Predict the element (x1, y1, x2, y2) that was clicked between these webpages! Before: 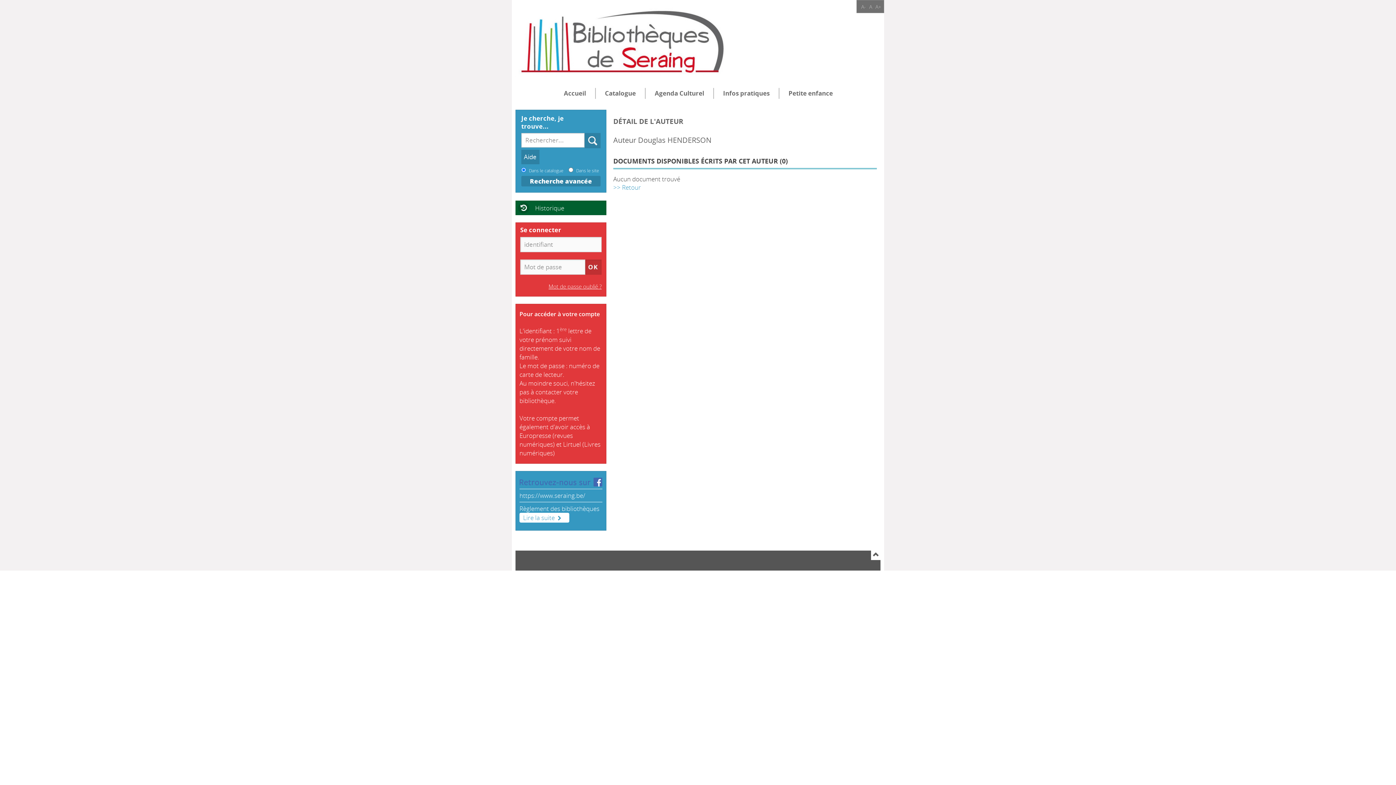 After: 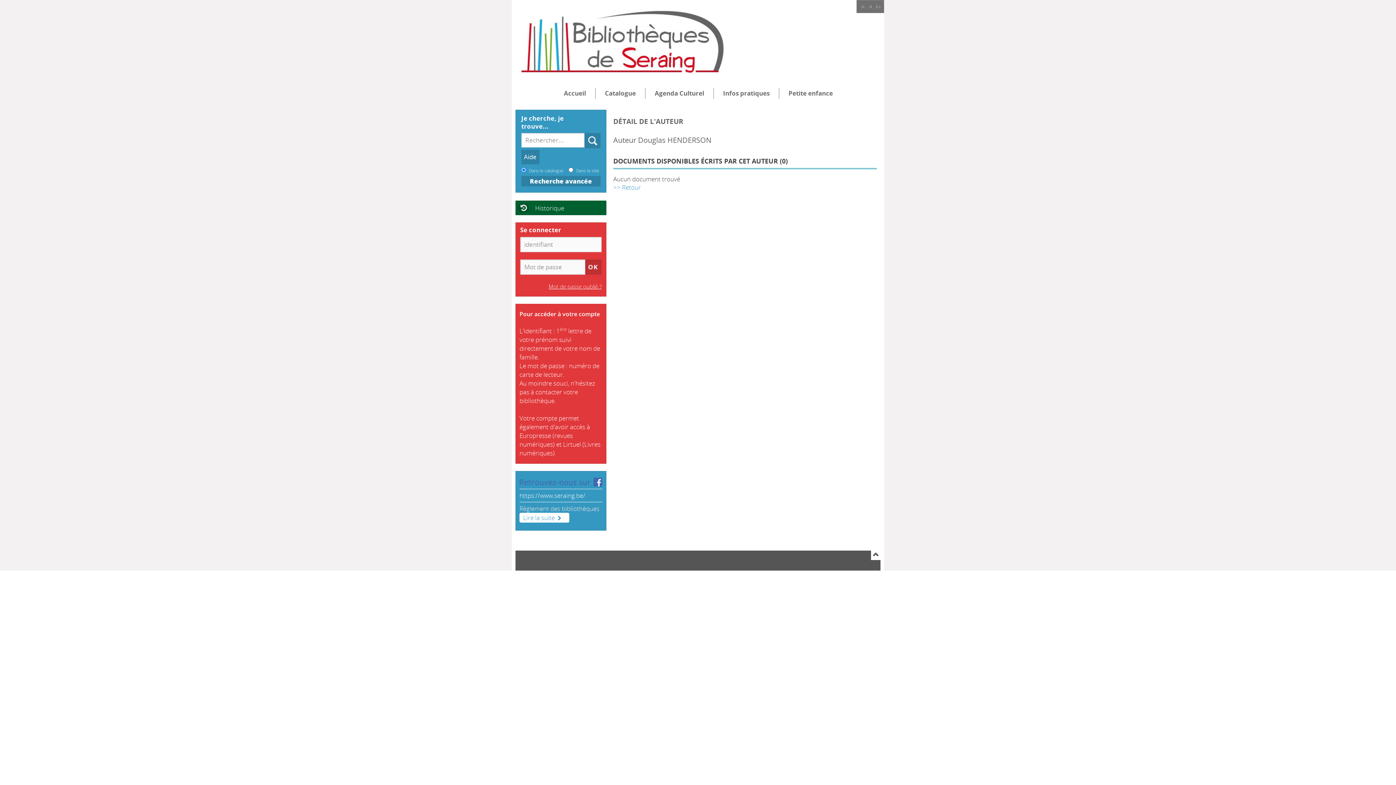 Action: label: Règlement des bibliothèques bbox: (519, 504, 599, 513)